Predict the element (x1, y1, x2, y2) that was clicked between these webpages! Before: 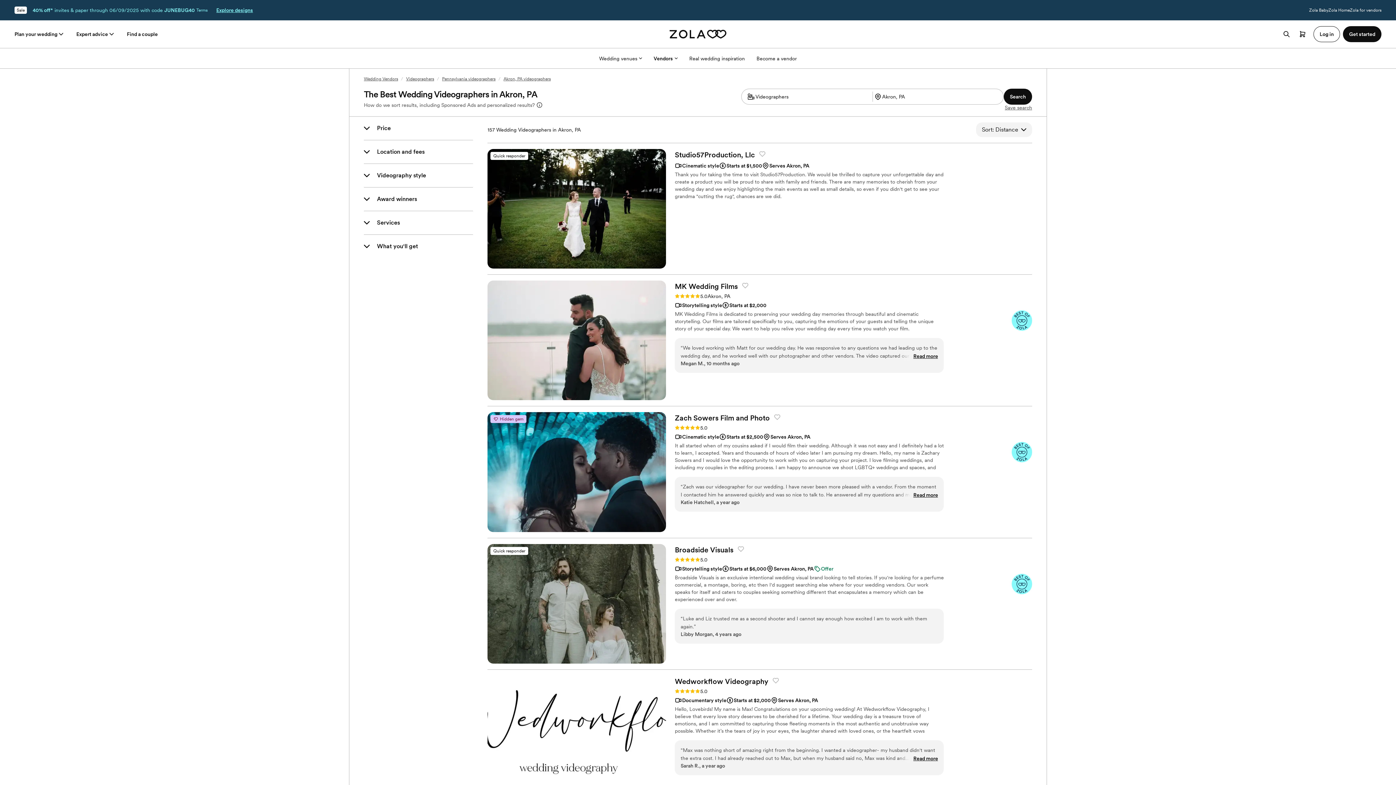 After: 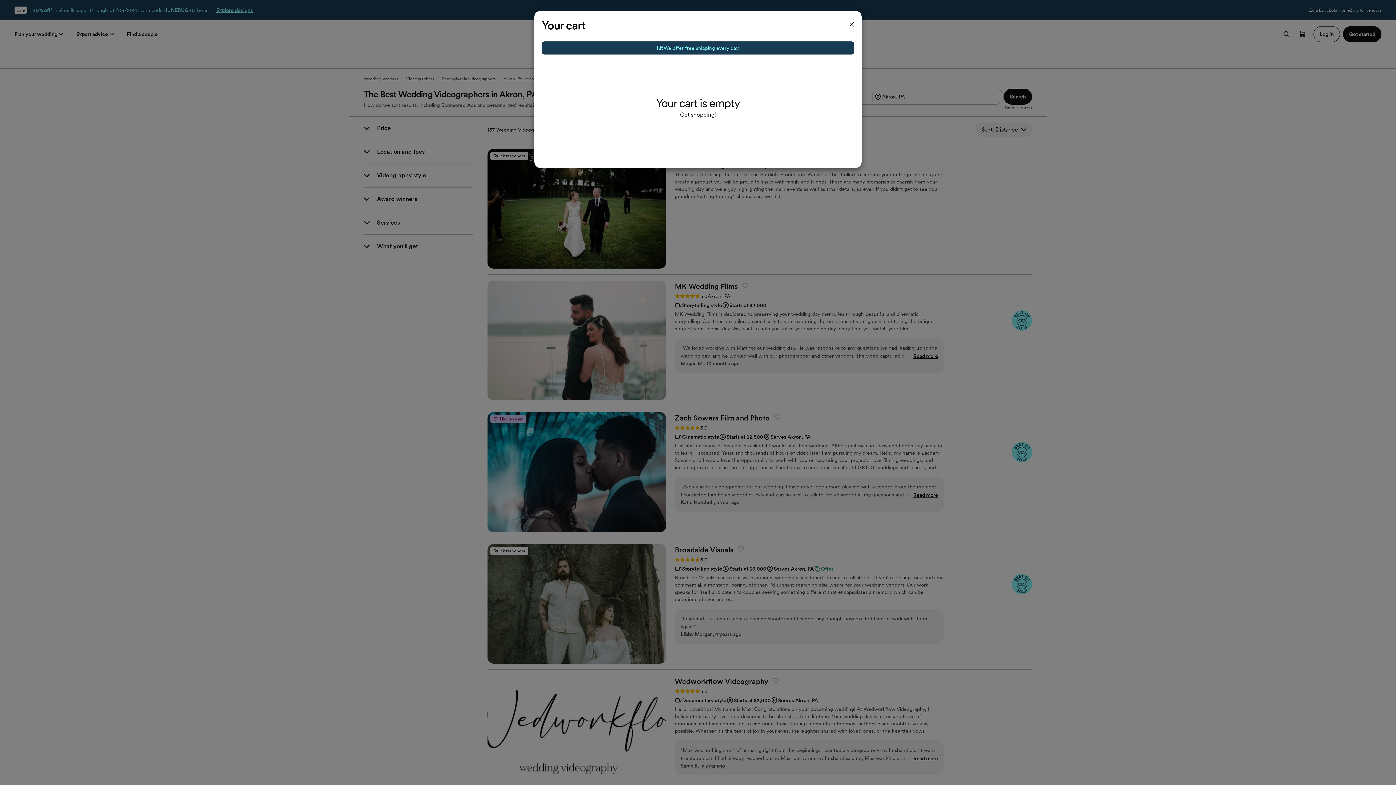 Action: bbox: (1294, 26, 1310, 42) label: Open cart